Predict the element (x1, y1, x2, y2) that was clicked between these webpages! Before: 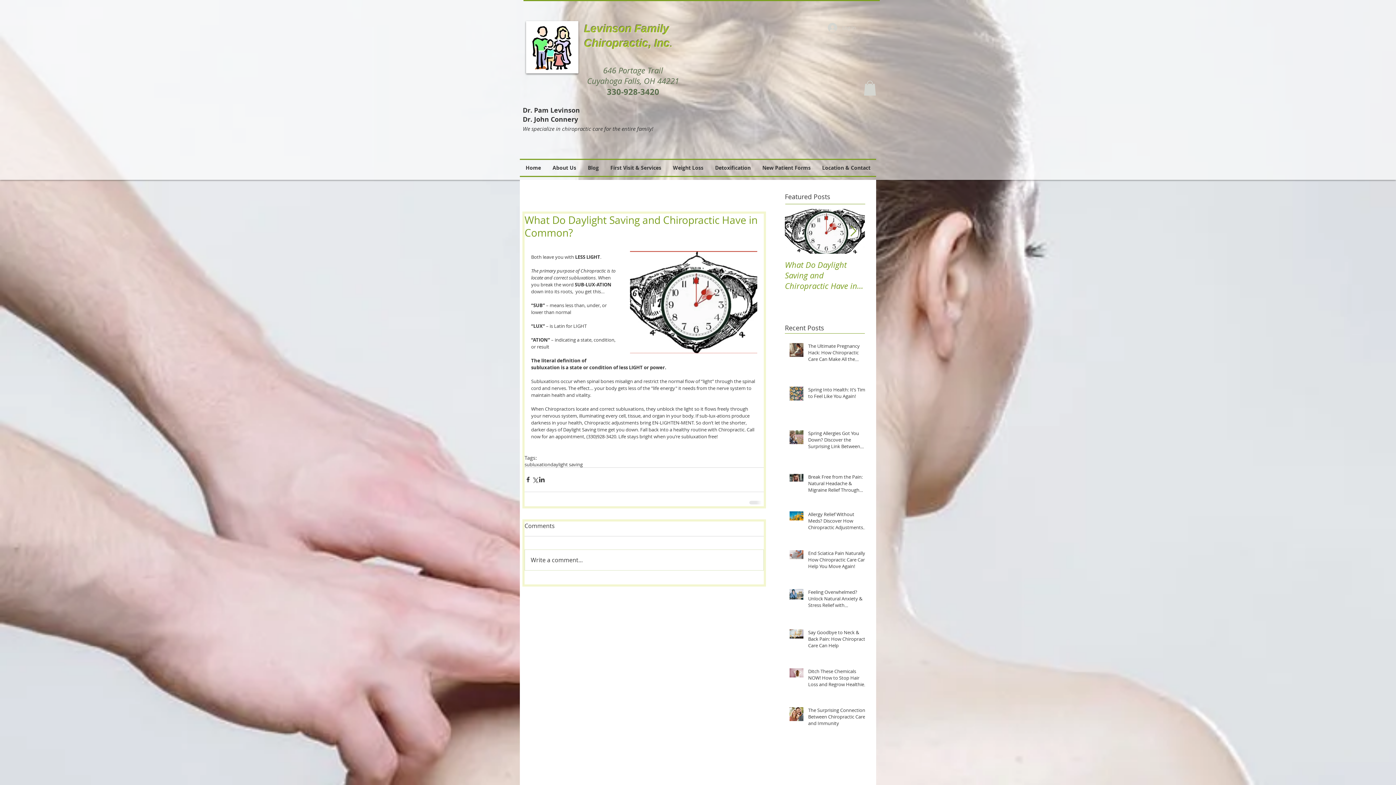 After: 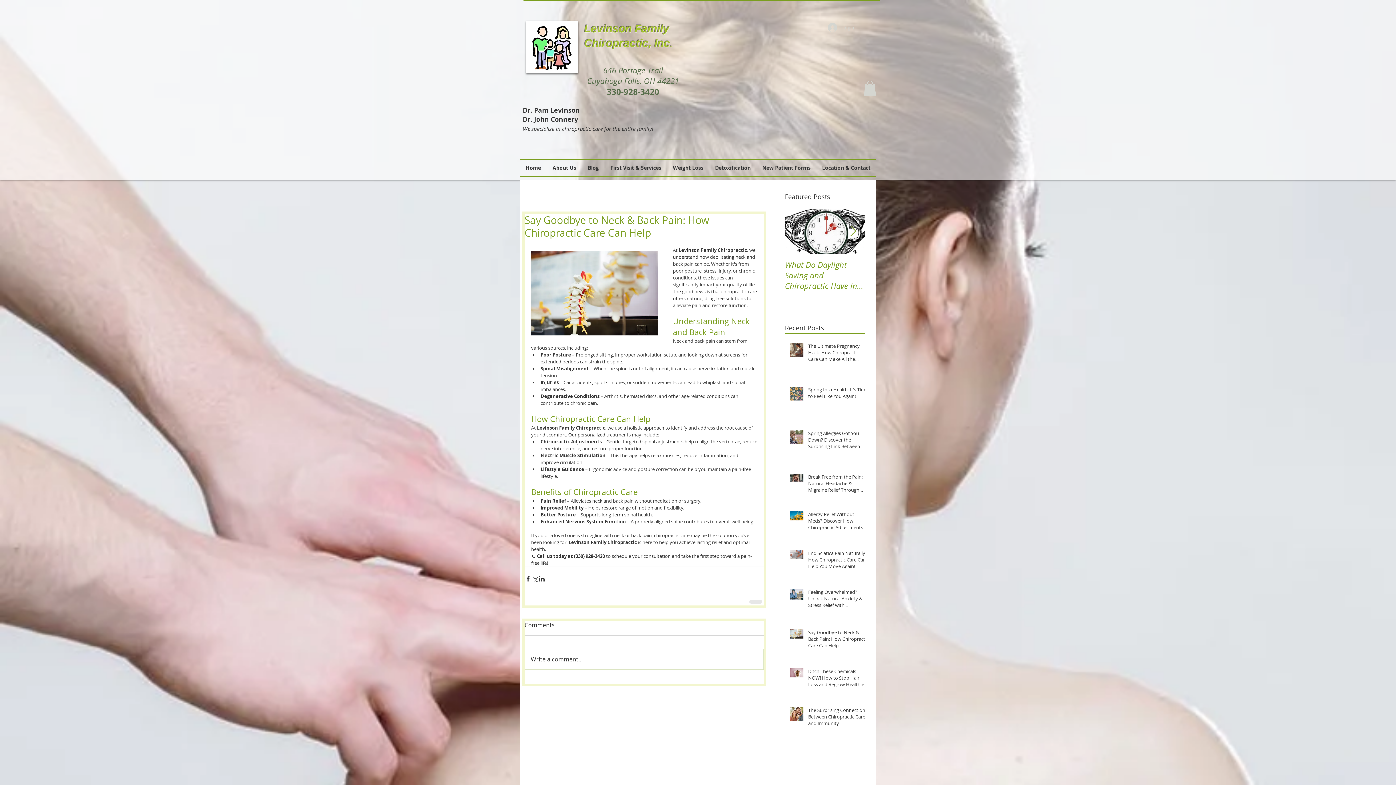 Action: label: Say Goodbye to Neck & Back Pain: How Chiropractic Care Can Help bbox: (808, 629, 869, 652)